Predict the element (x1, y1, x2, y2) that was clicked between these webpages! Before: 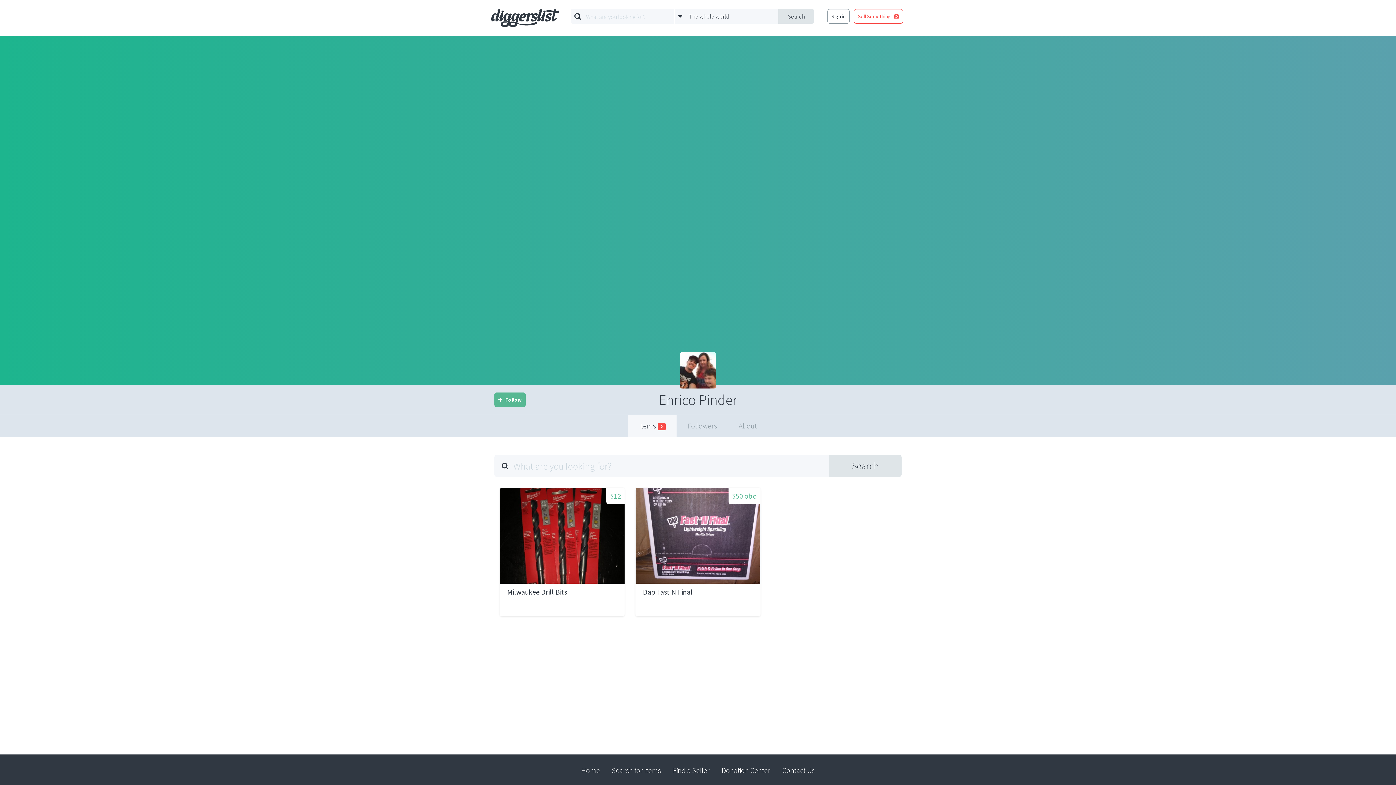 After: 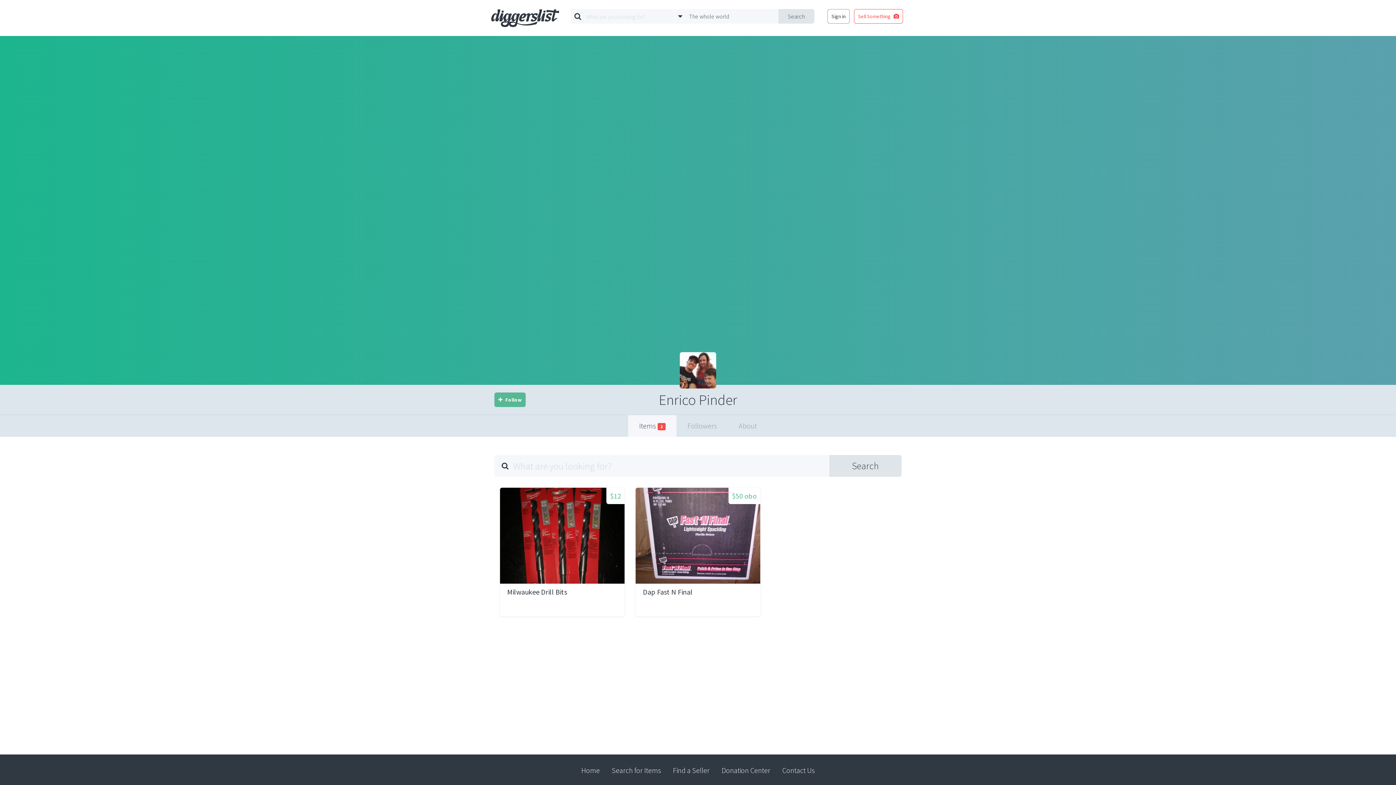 Action: label: Contact Us bbox: (782, 766, 814, 775)